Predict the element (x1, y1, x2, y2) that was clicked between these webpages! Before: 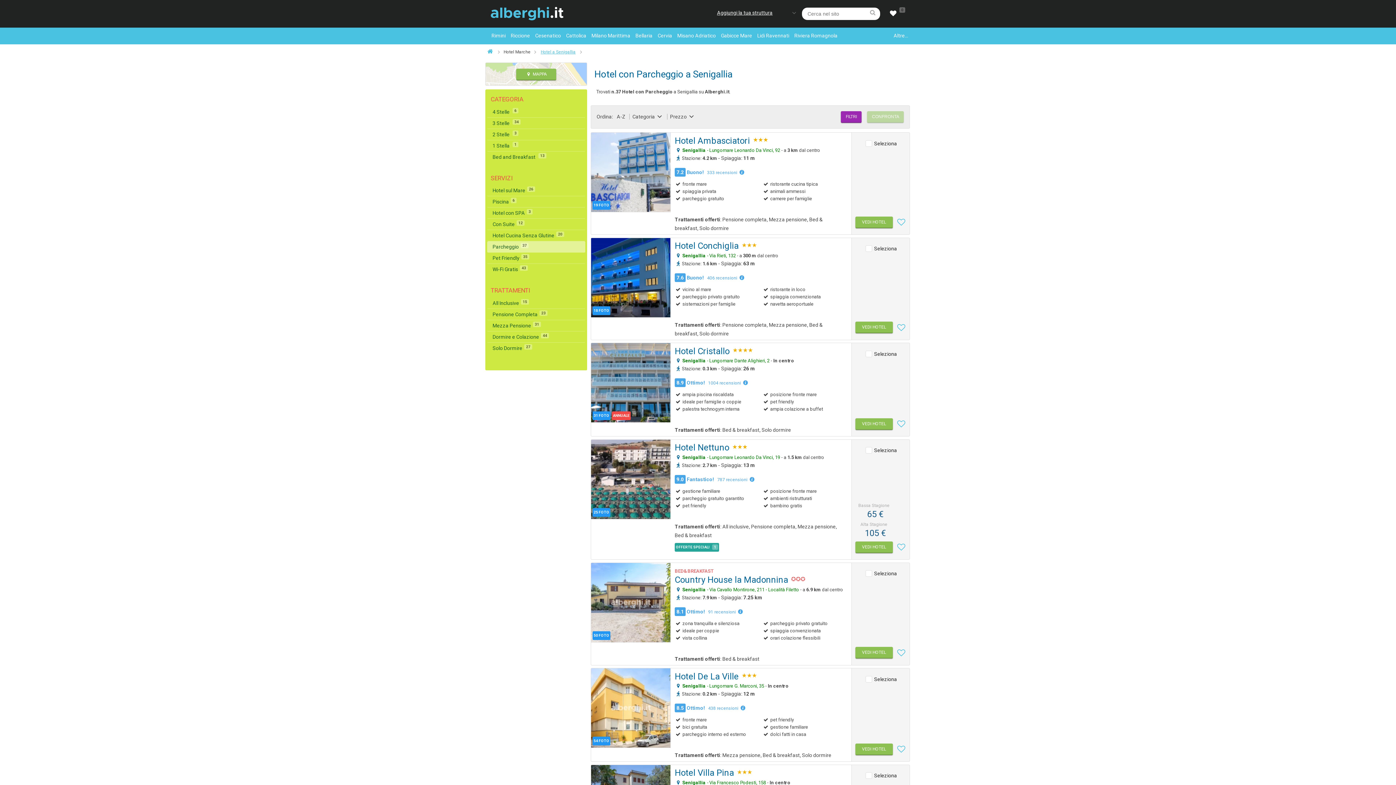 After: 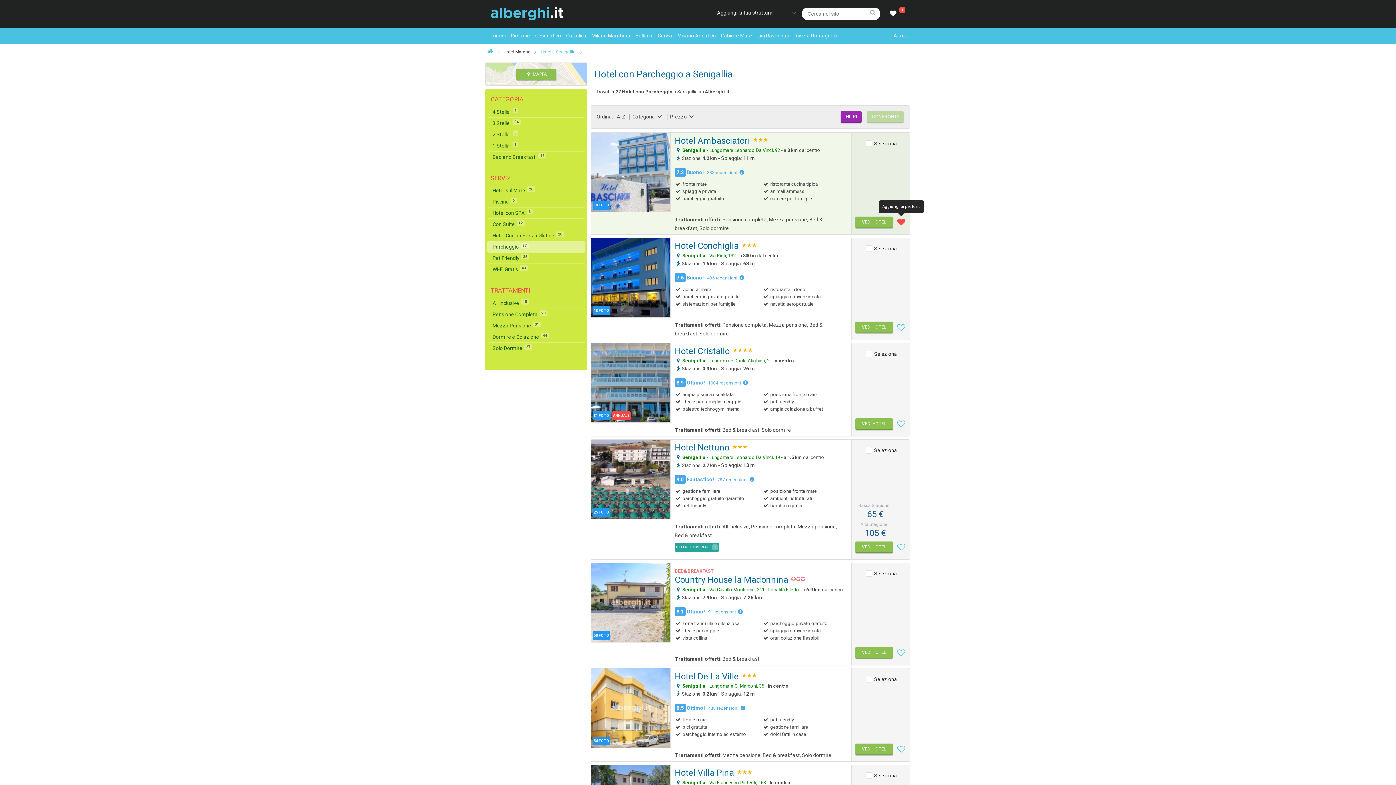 Action: bbox: (895, 217, 907, 226)